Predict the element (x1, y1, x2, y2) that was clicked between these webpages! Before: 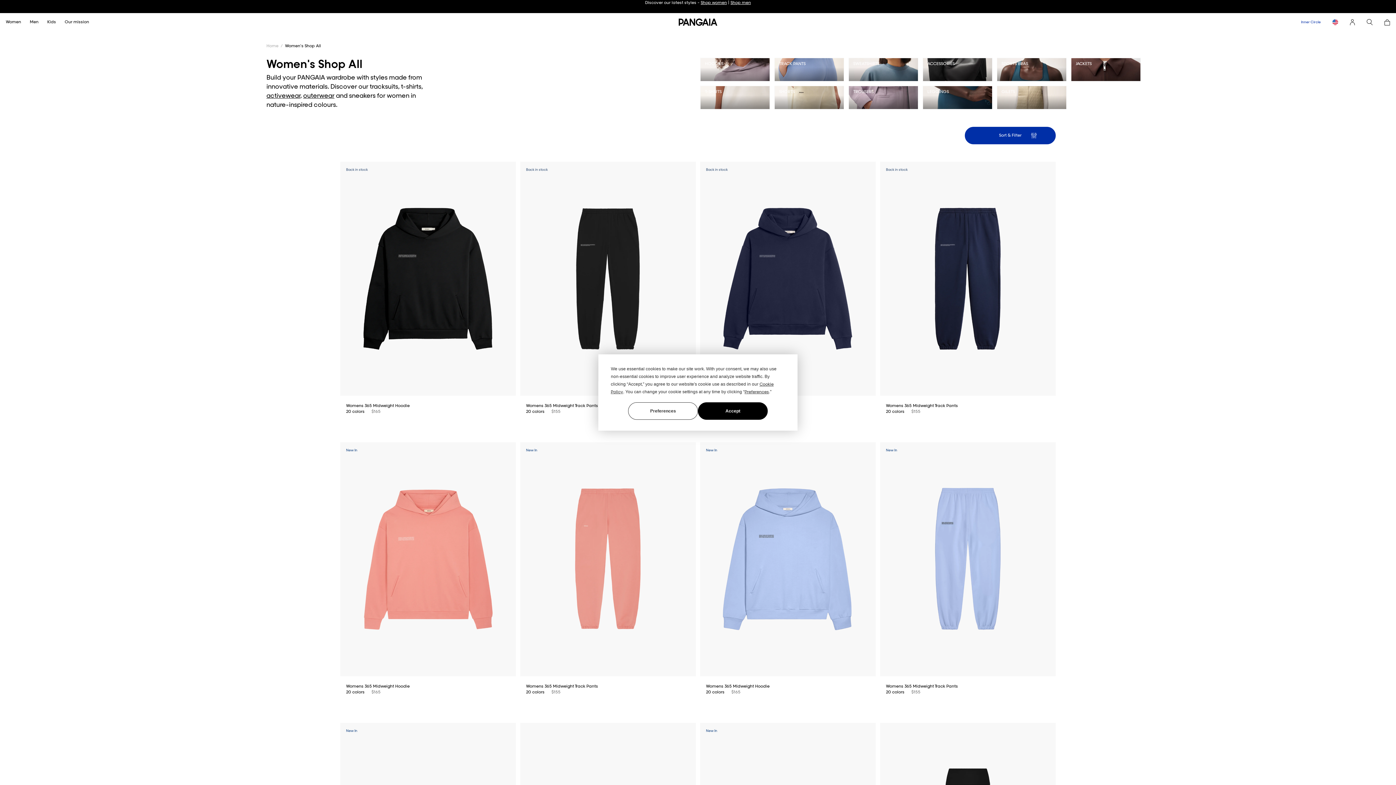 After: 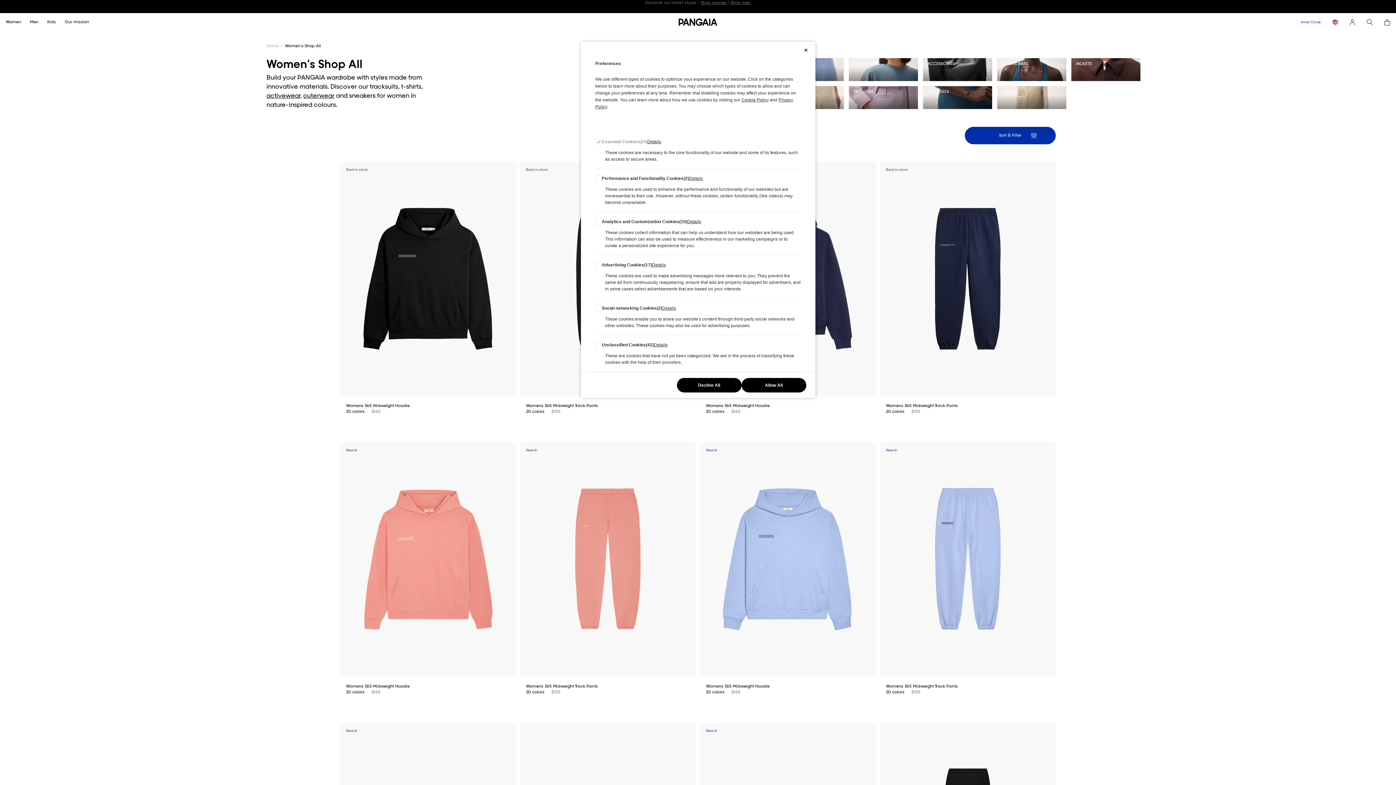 Action: label: Preferences bbox: (628, 402, 698, 420)